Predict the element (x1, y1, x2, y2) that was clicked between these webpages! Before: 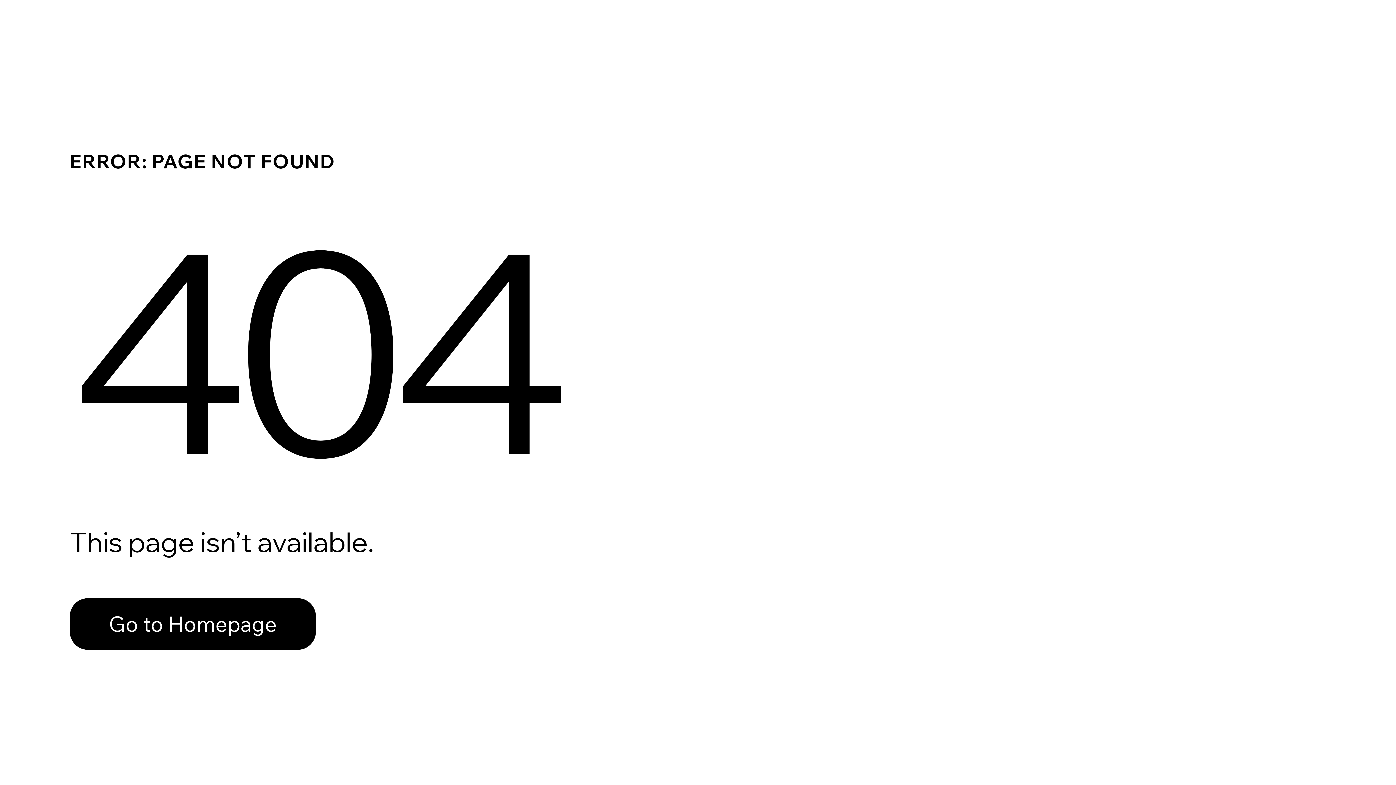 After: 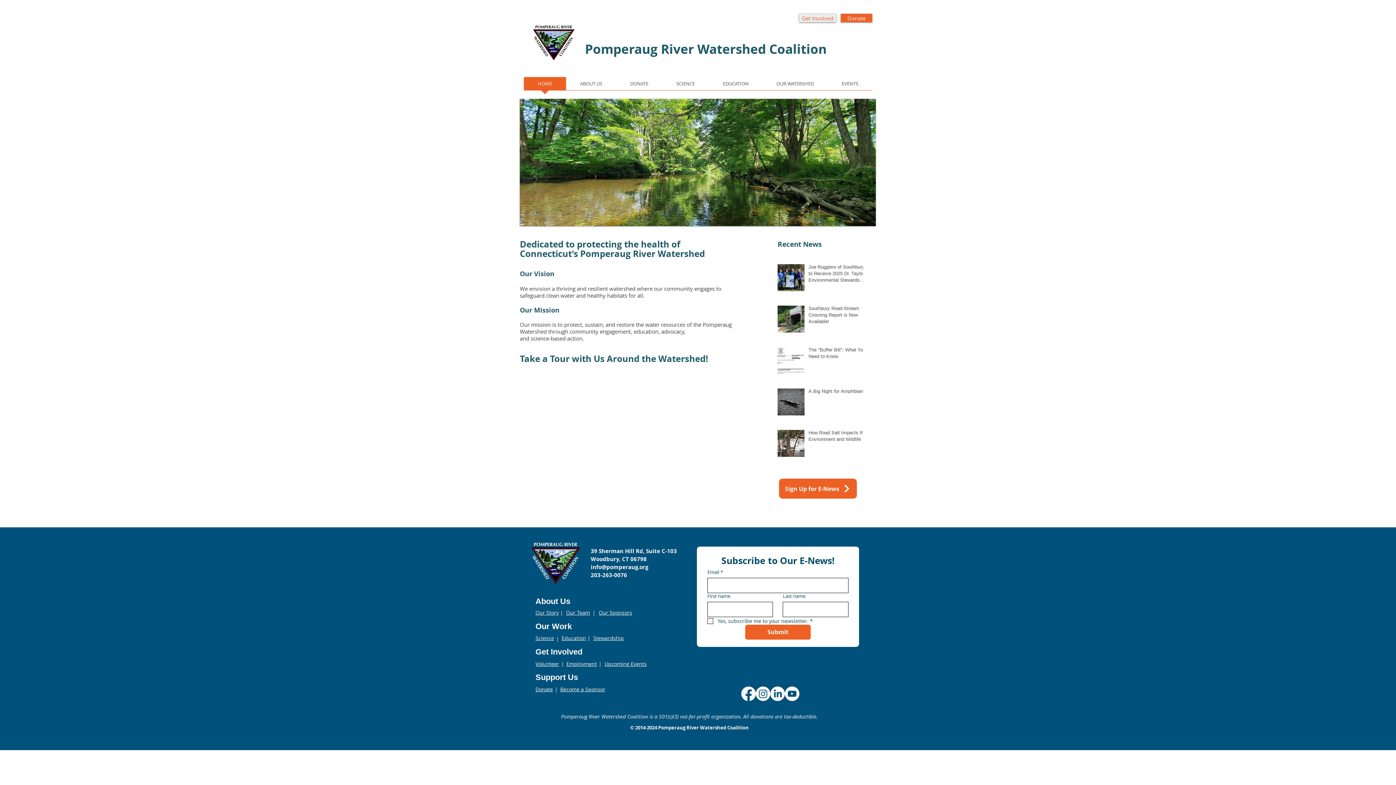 Action: label: Go to Homepage bbox: (69, 582, 768, 659)